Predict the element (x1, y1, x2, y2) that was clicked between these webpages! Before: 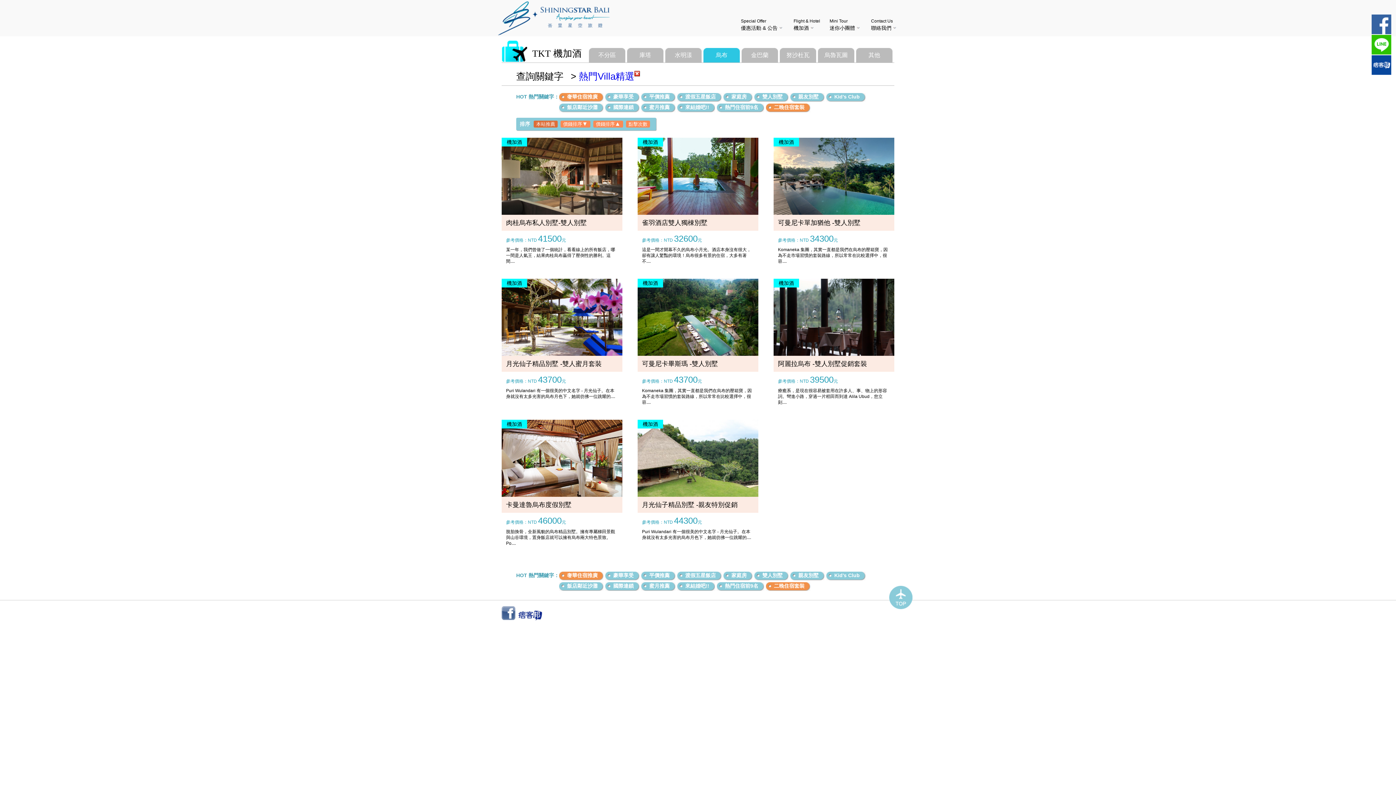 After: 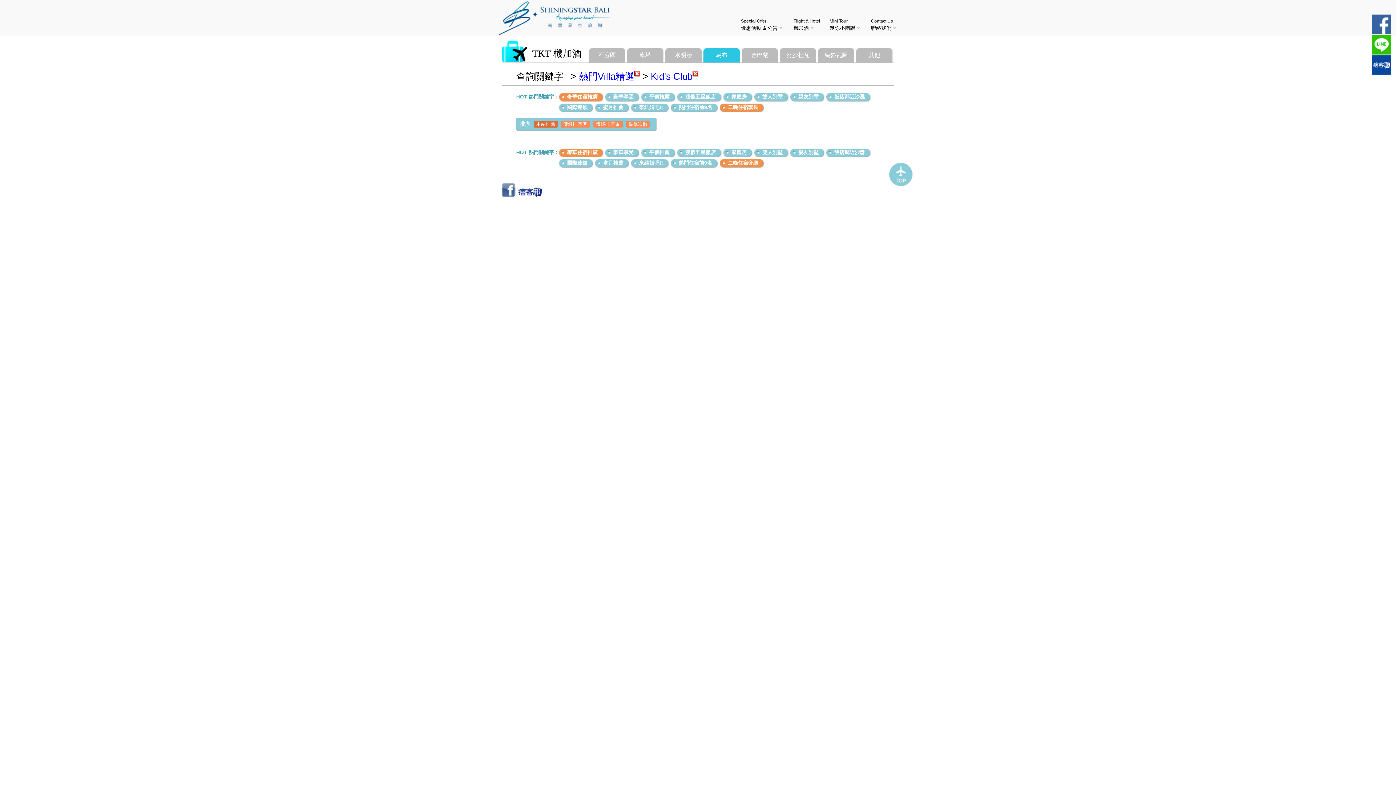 Action: label: Kid's Club bbox: (826, 572, 865, 580)